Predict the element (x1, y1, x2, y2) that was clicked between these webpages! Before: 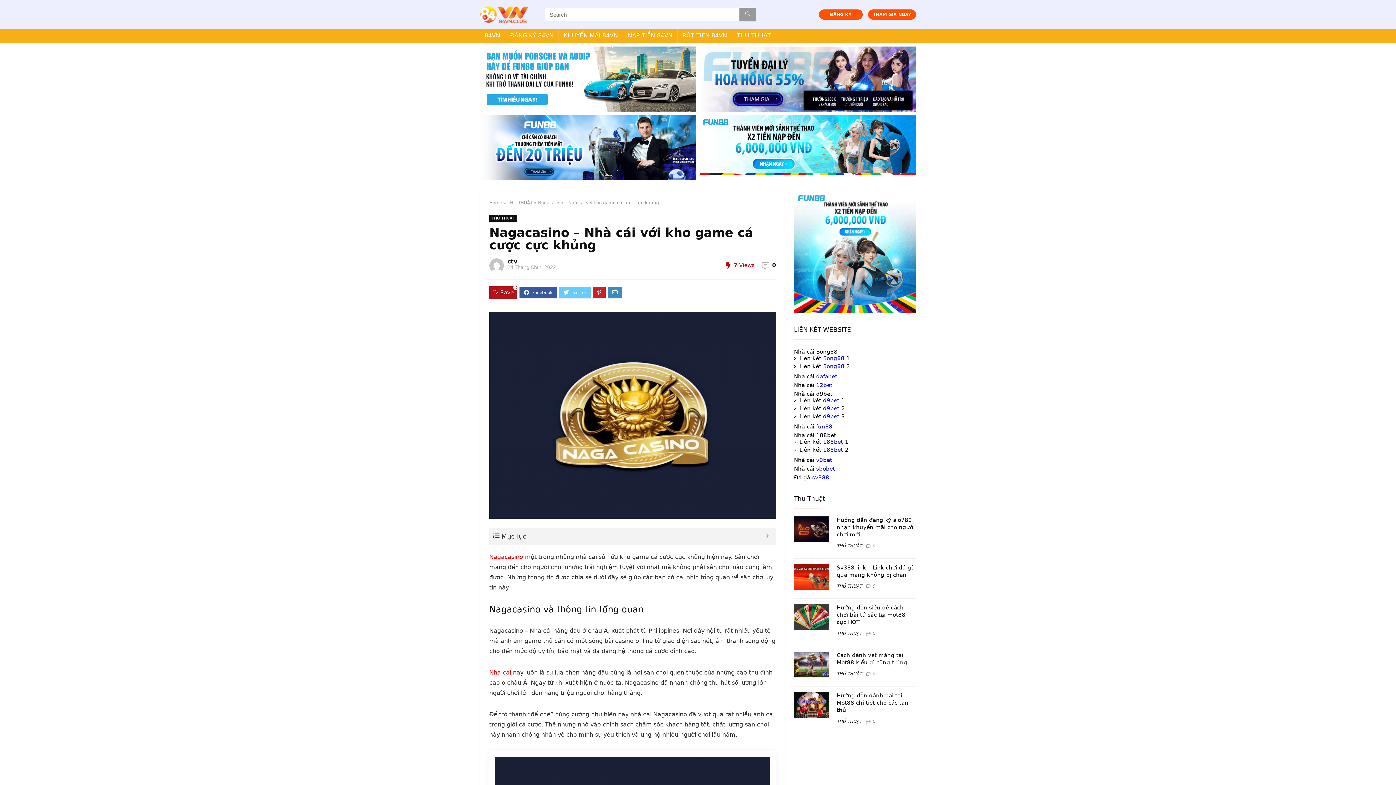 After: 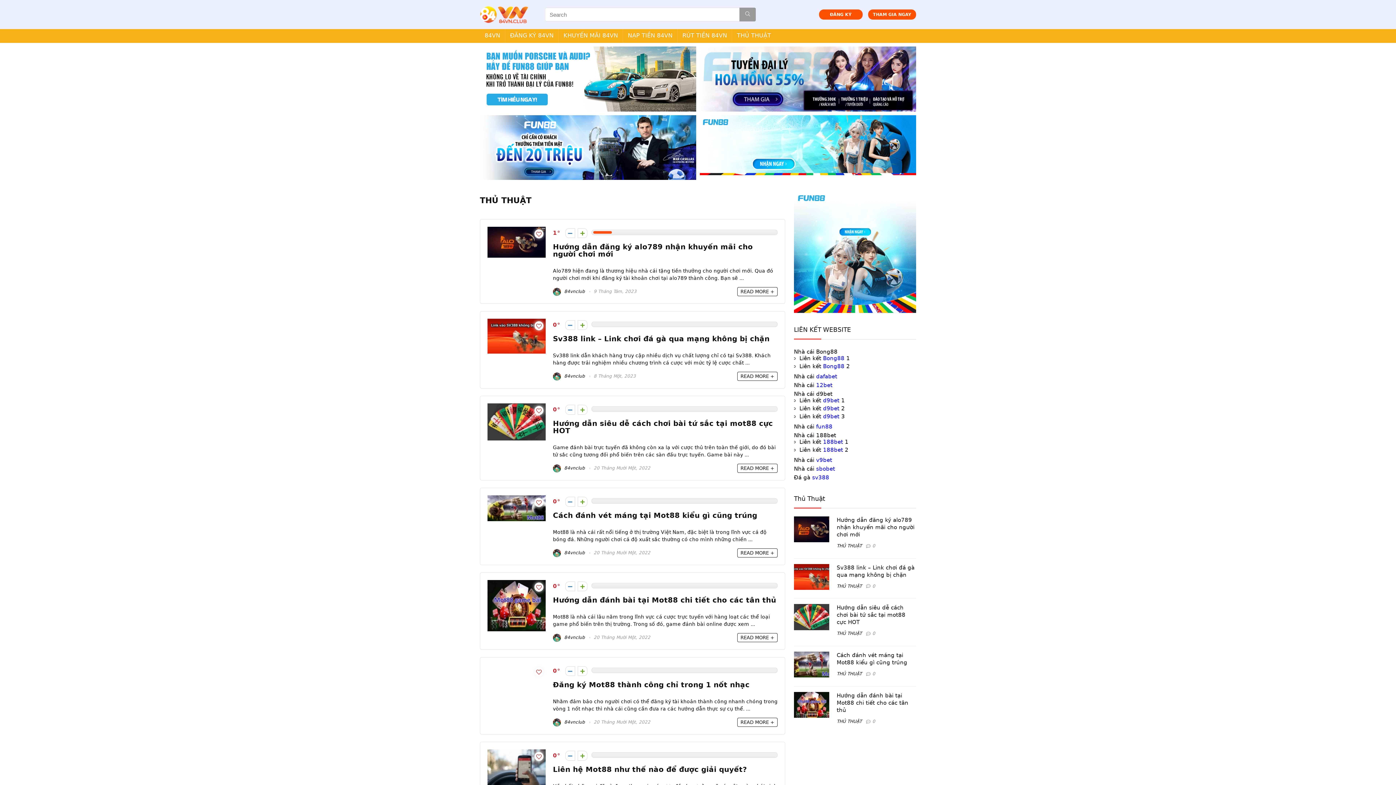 Action: bbox: (836, 583, 862, 588) label: THỦ THUẬT